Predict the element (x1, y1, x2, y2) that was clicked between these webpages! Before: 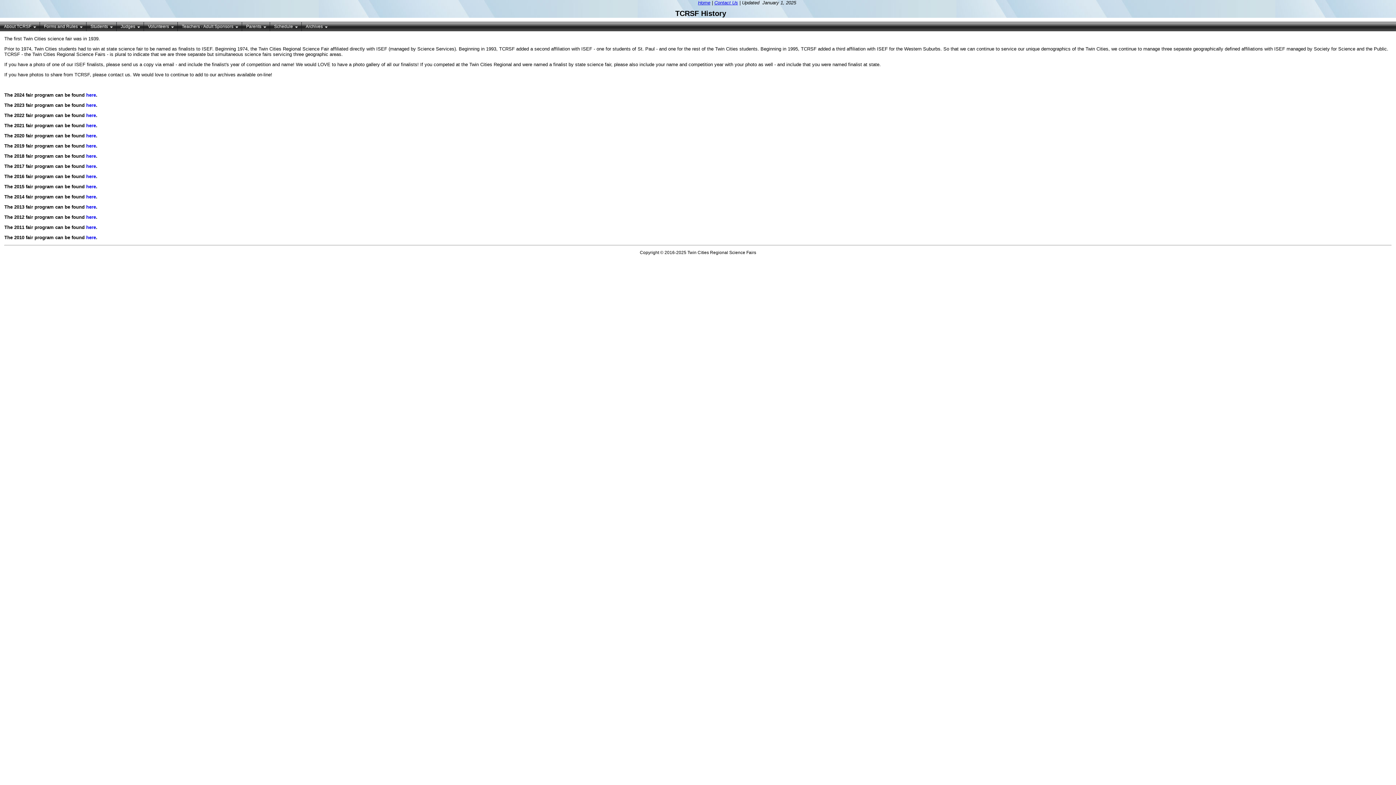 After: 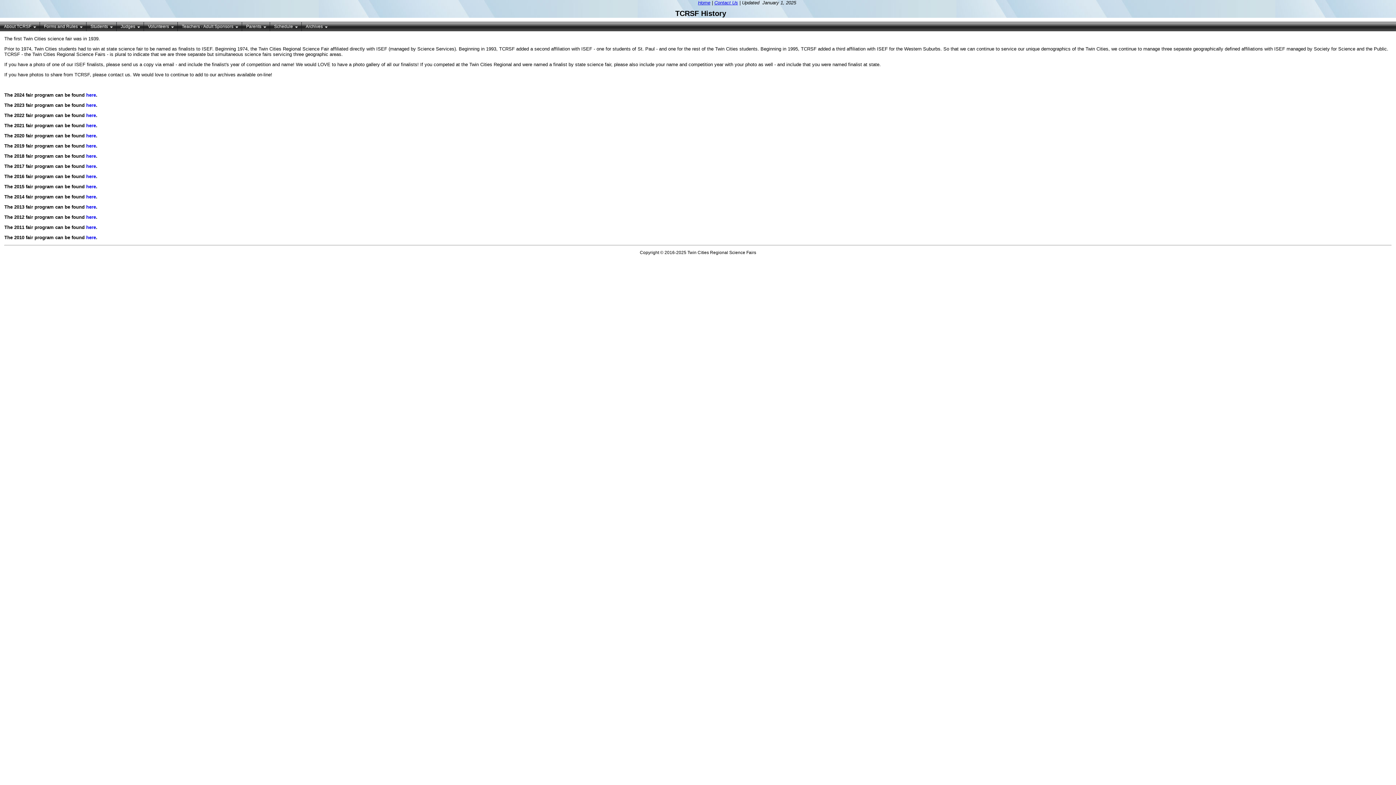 Action: bbox: (86, 122, 96, 128) label: here